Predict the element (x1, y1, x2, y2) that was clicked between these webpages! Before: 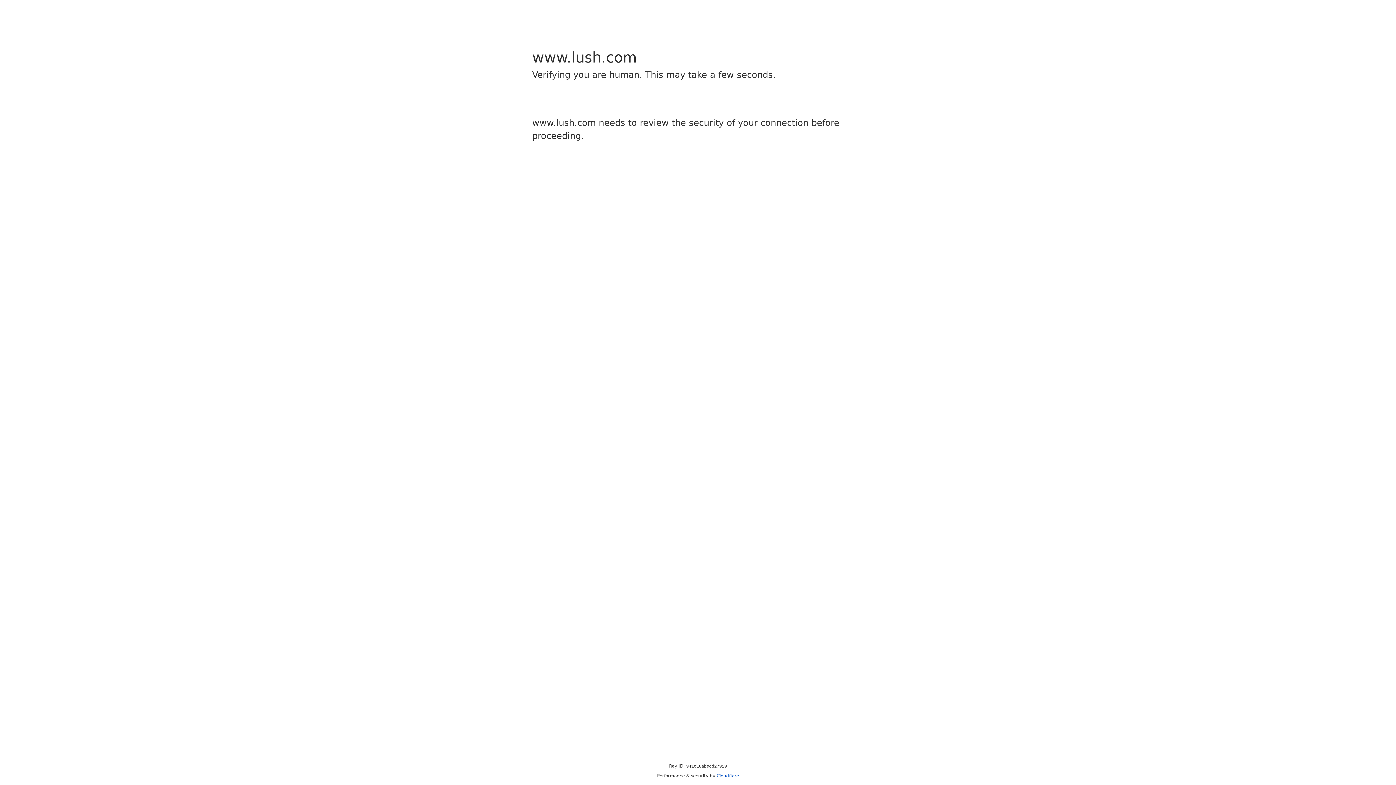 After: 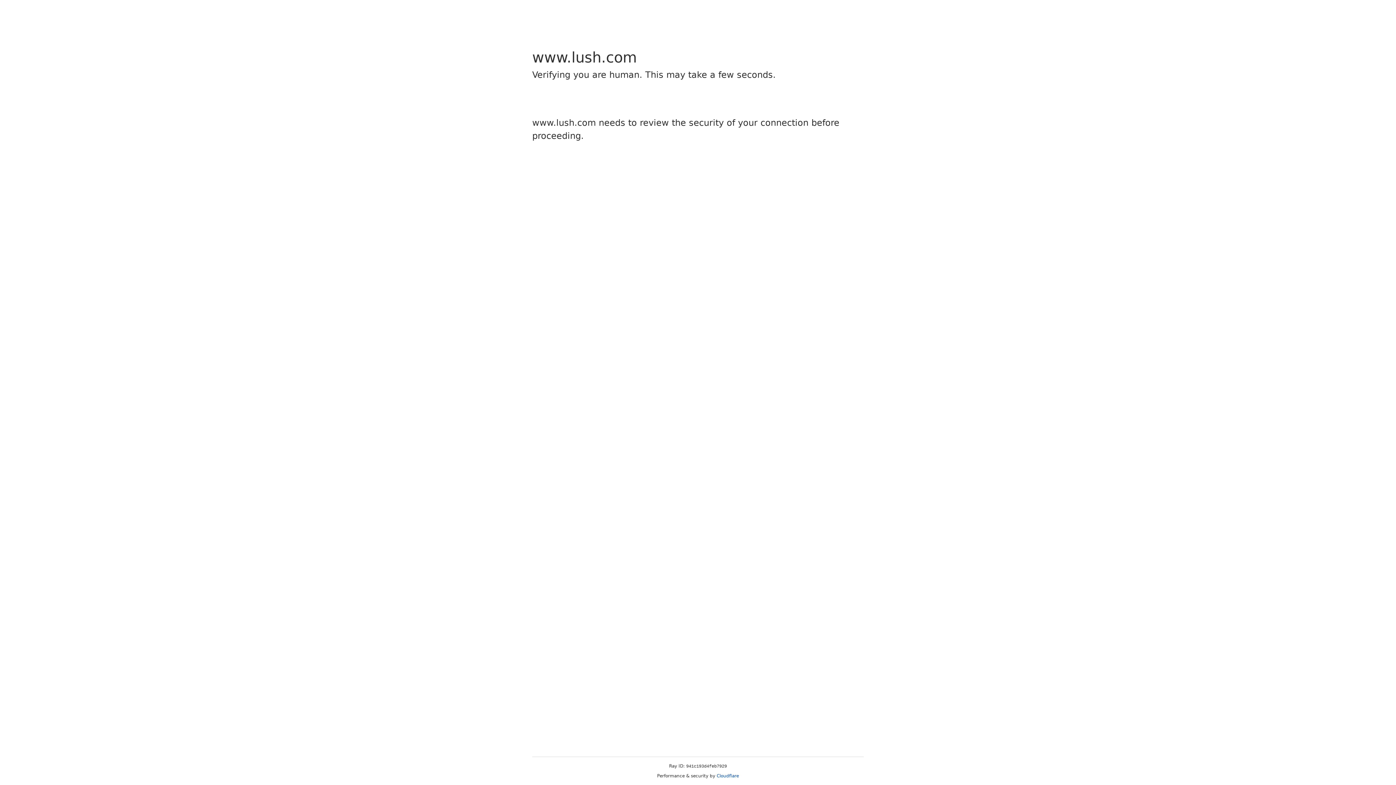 Action: label: Cloudflare bbox: (716, 773, 739, 778)